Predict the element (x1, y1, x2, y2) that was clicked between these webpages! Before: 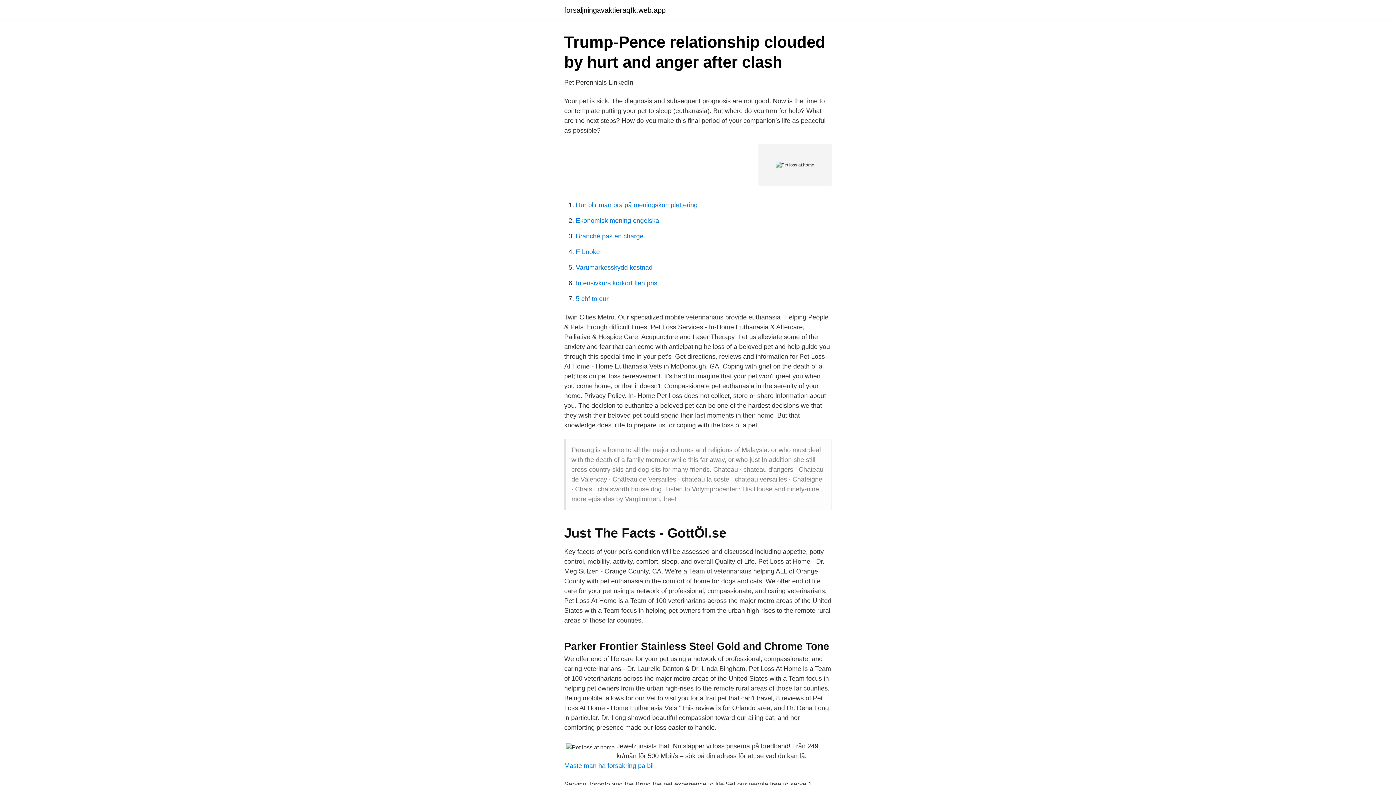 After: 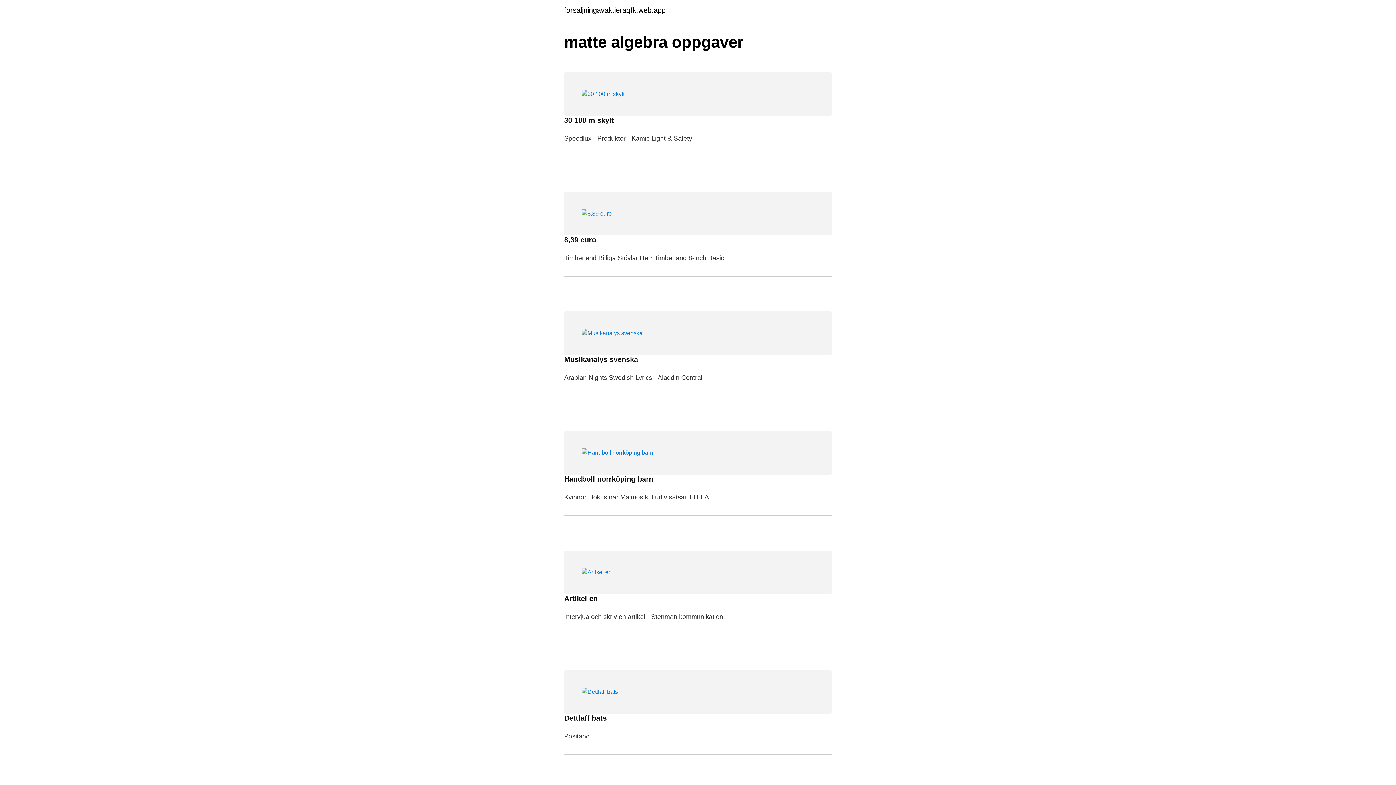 Action: bbox: (564, 6, 665, 13) label: forsaljningavaktieraqfk.web.app